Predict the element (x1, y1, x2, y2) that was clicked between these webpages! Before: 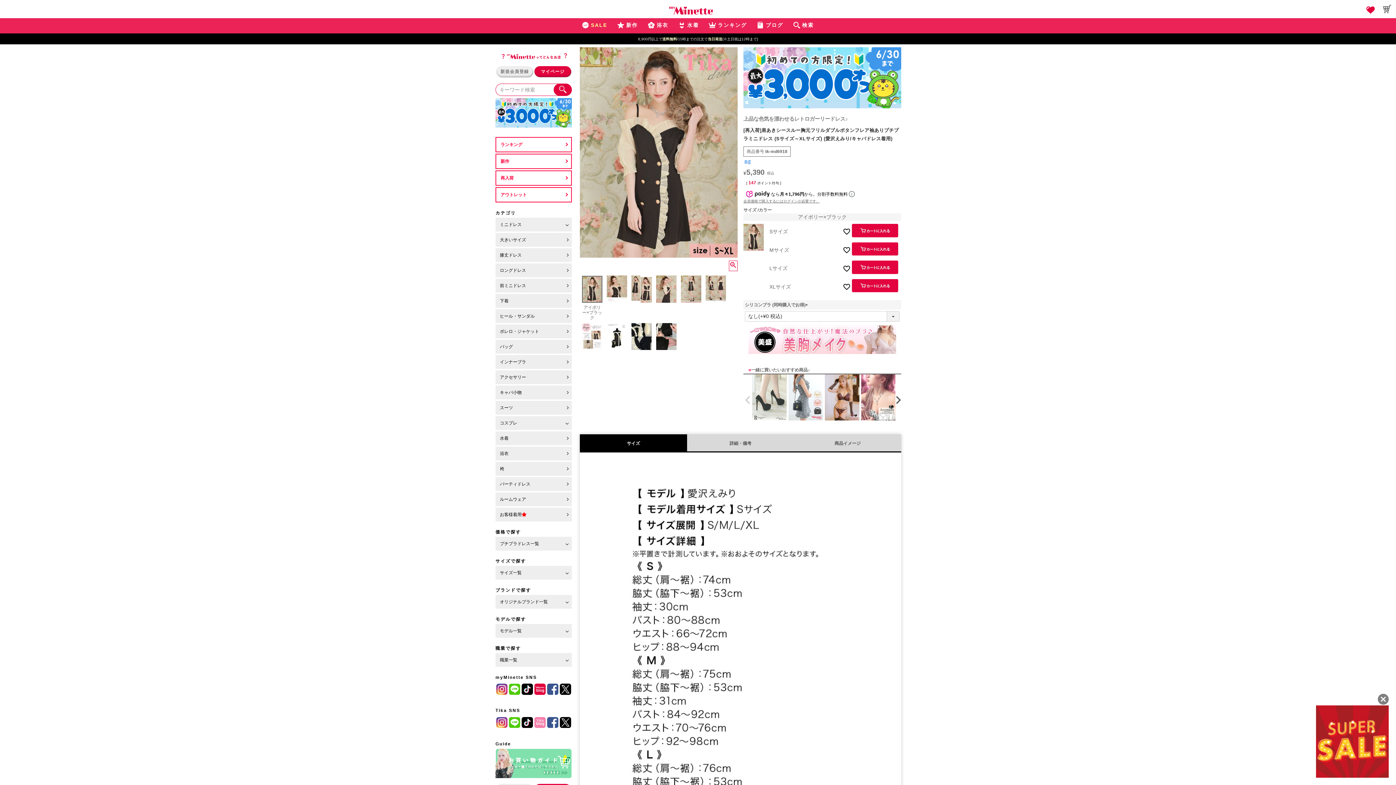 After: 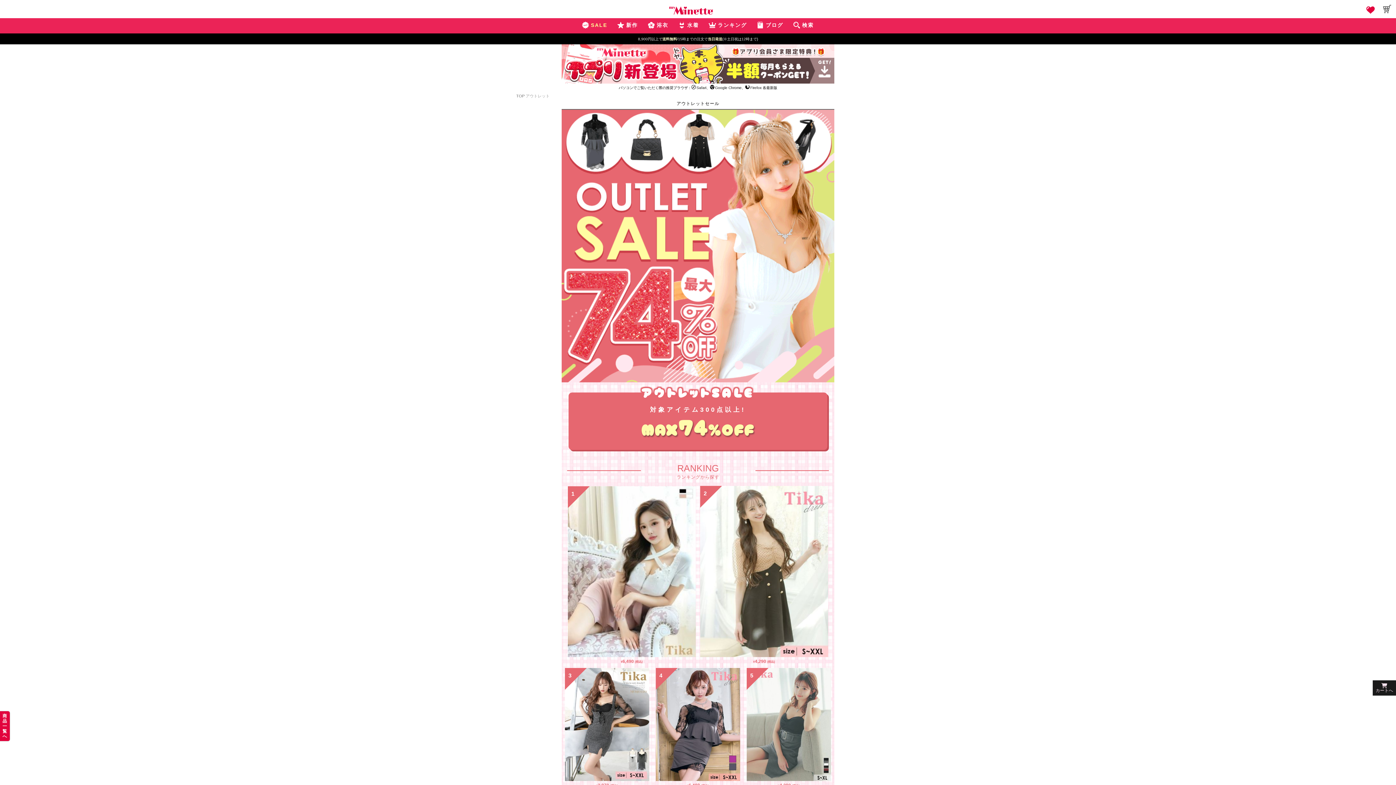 Action: bbox: (495, 187, 572, 202) label: アウトレット